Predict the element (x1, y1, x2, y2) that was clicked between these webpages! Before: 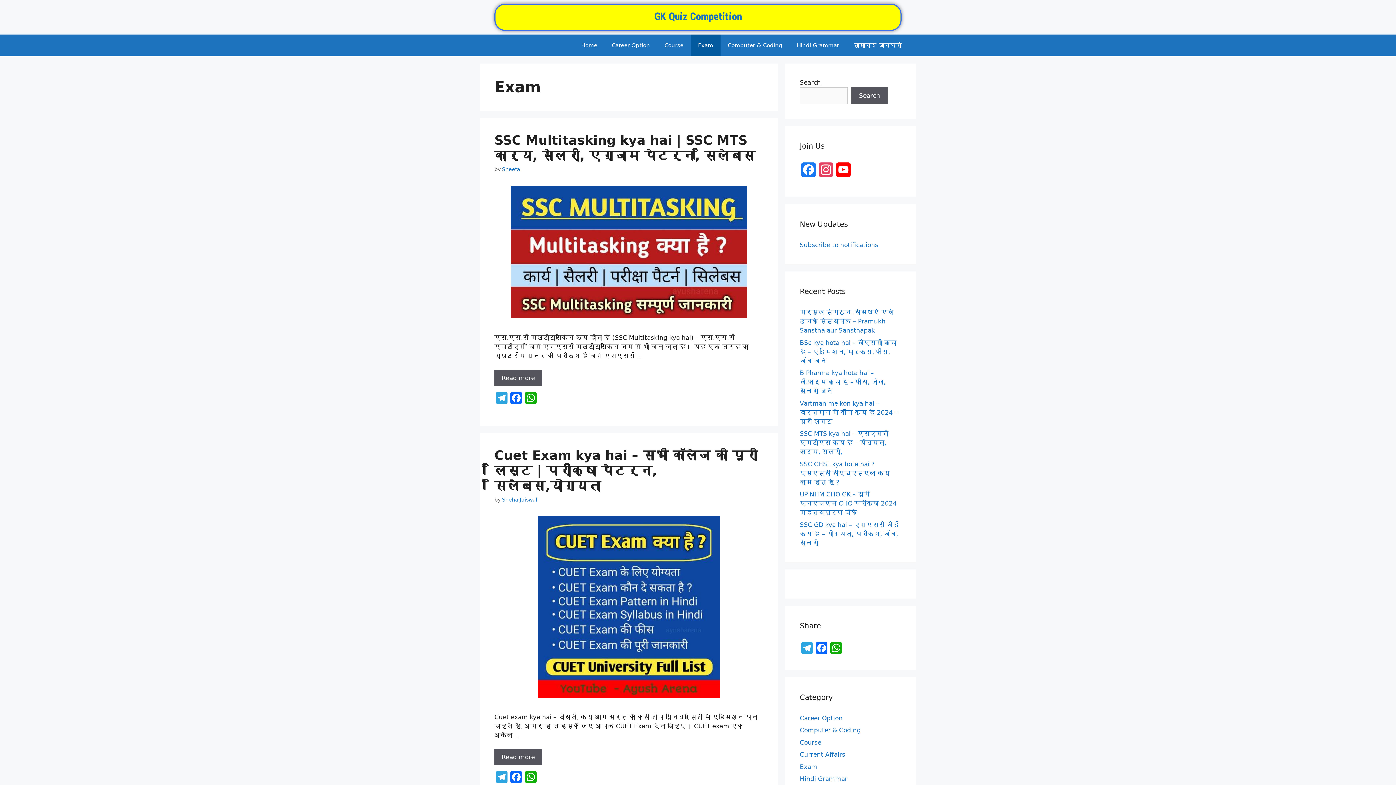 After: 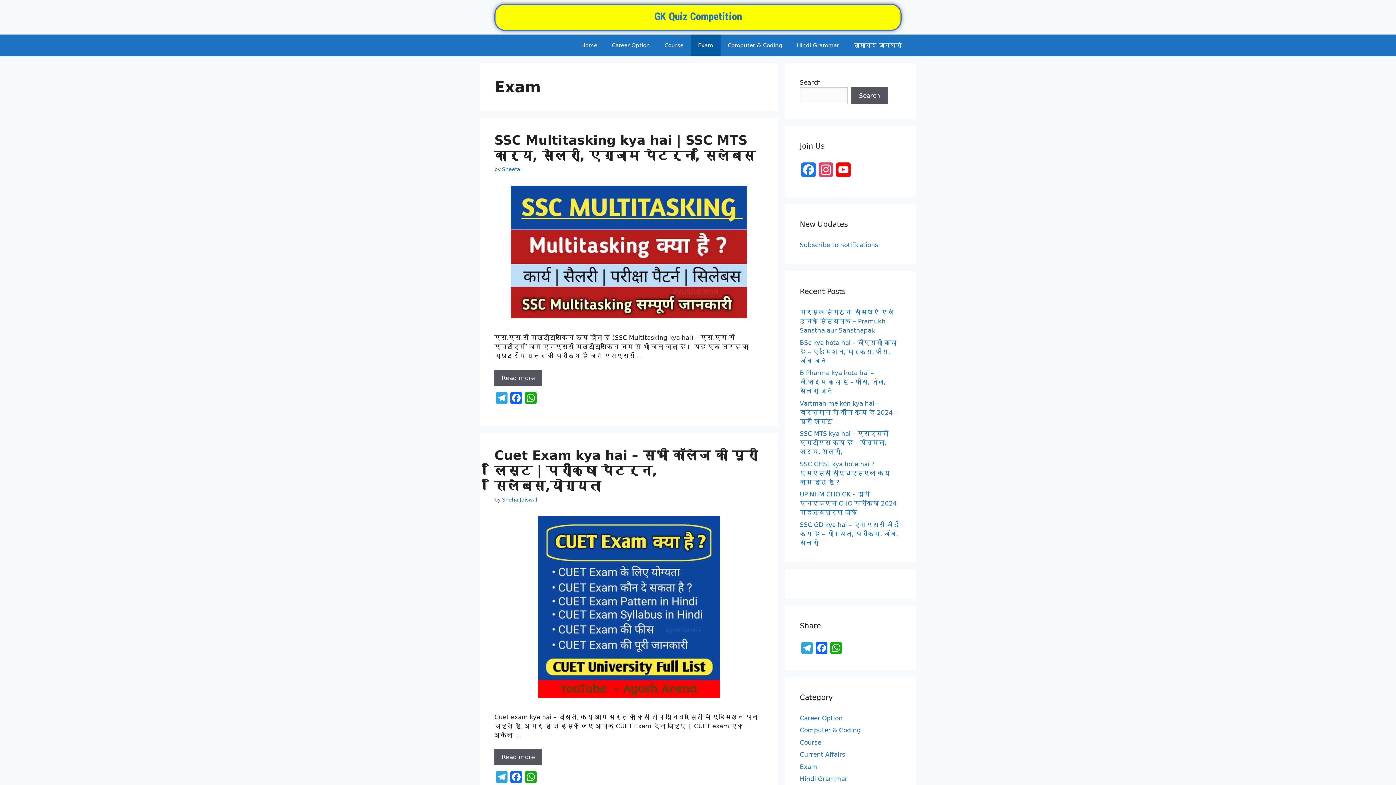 Action: bbox: (843, 643, 876, 654)